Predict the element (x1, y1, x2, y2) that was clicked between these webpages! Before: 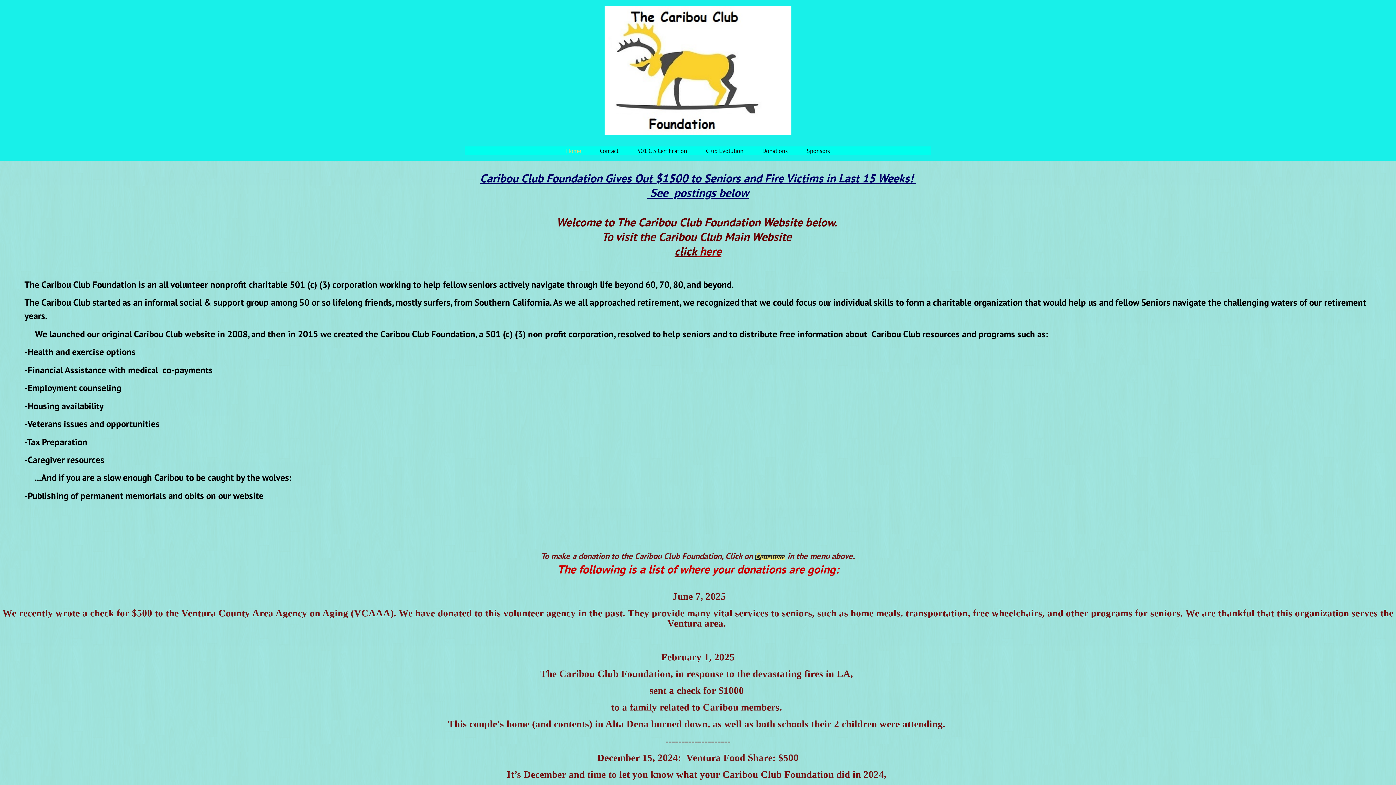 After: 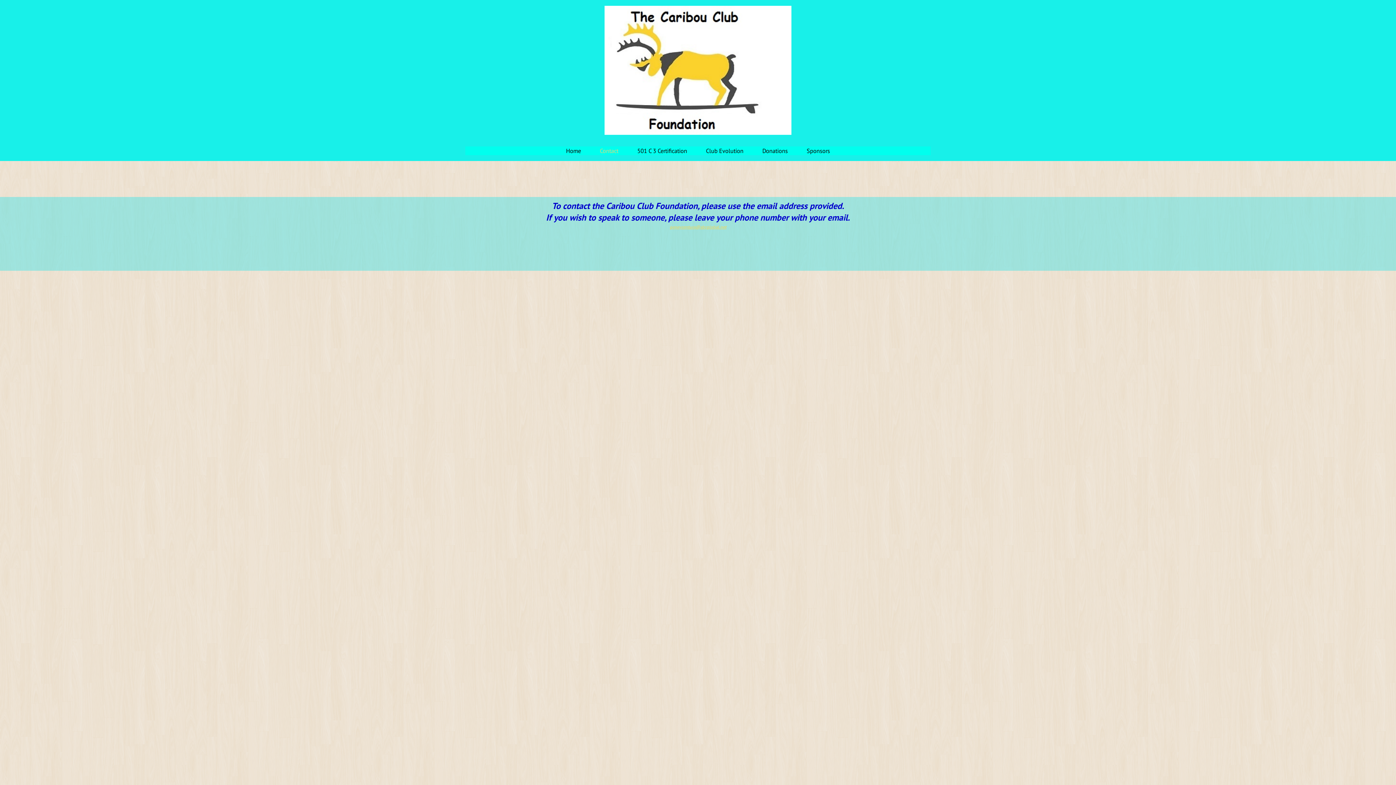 Action: label: Contact bbox: (600, 146, 618, 154)